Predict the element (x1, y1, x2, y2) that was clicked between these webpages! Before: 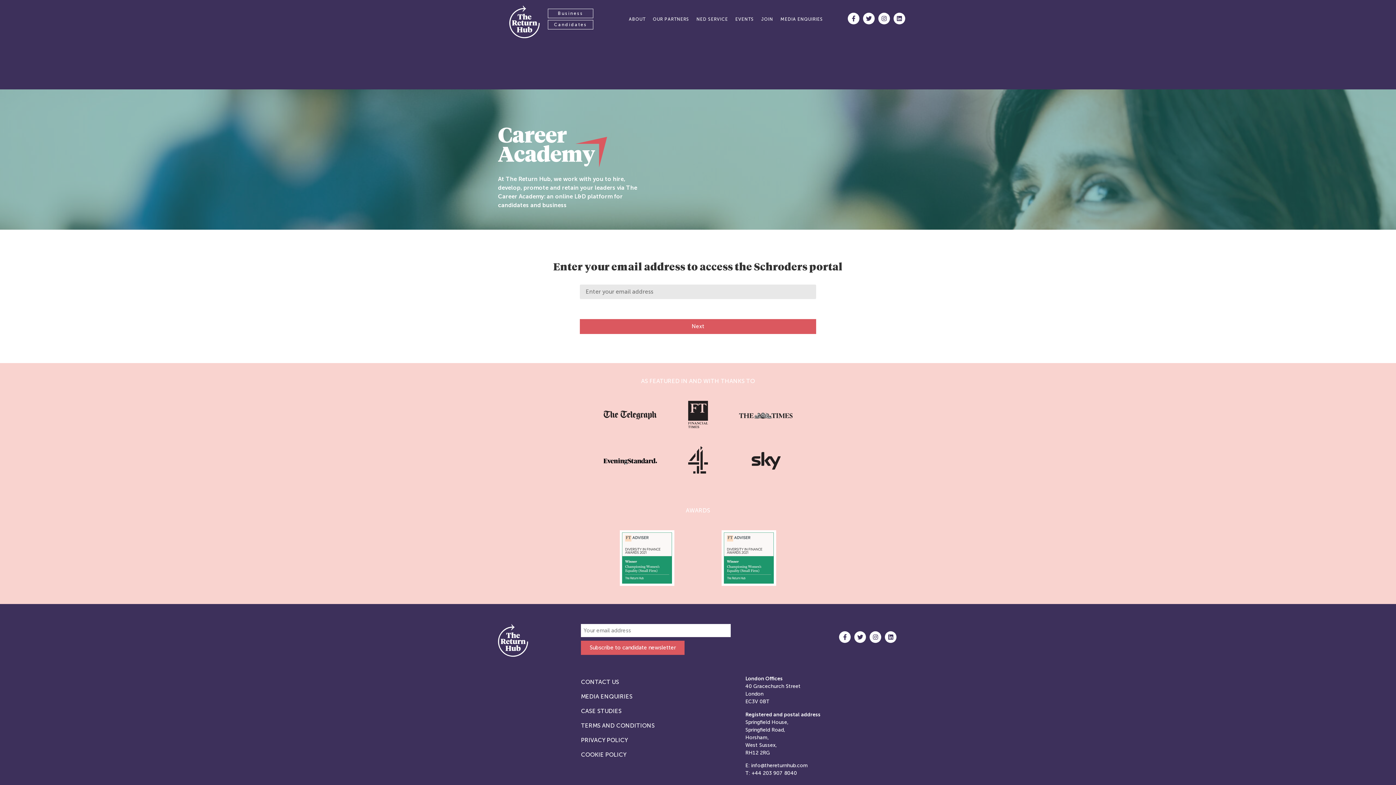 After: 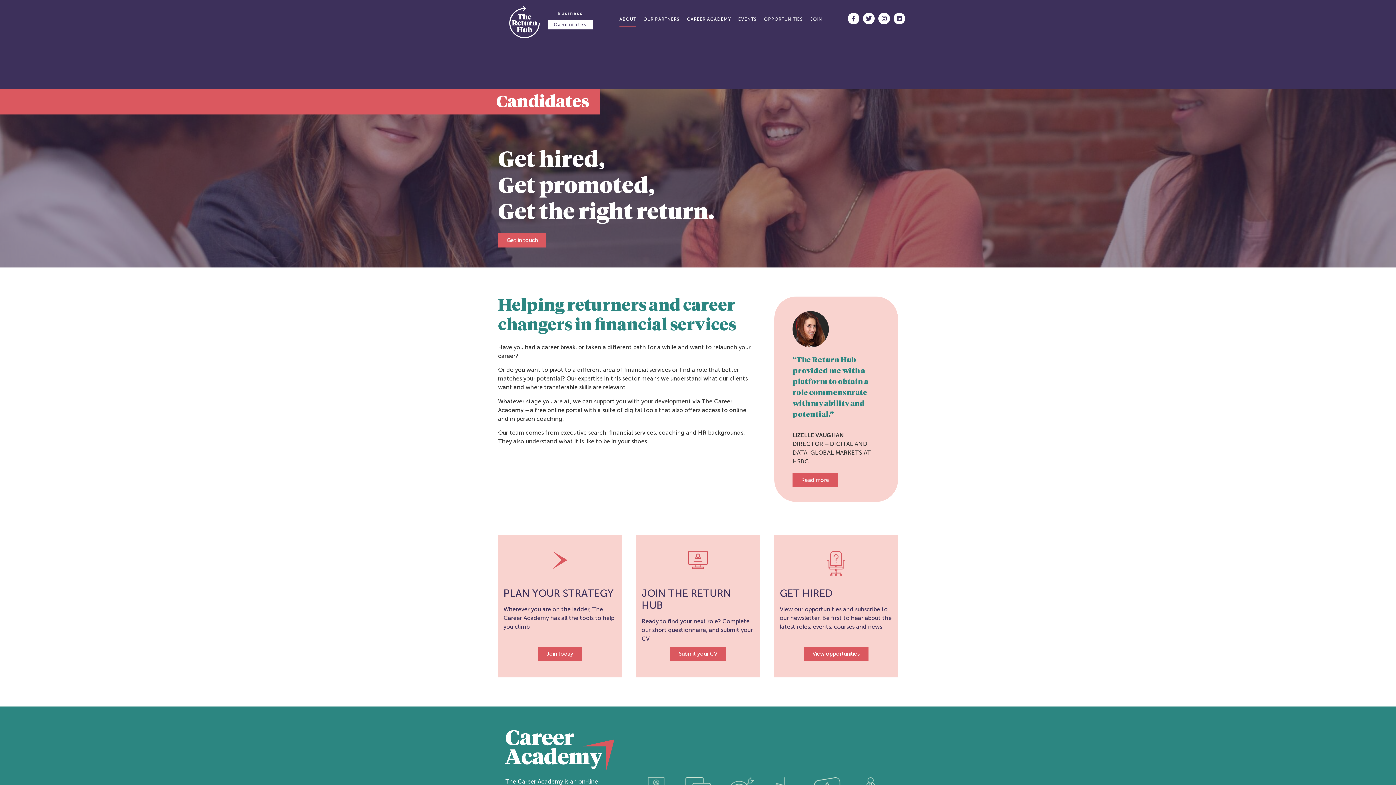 Action: label: Candidates bbox: (548, 20, 593, 29)